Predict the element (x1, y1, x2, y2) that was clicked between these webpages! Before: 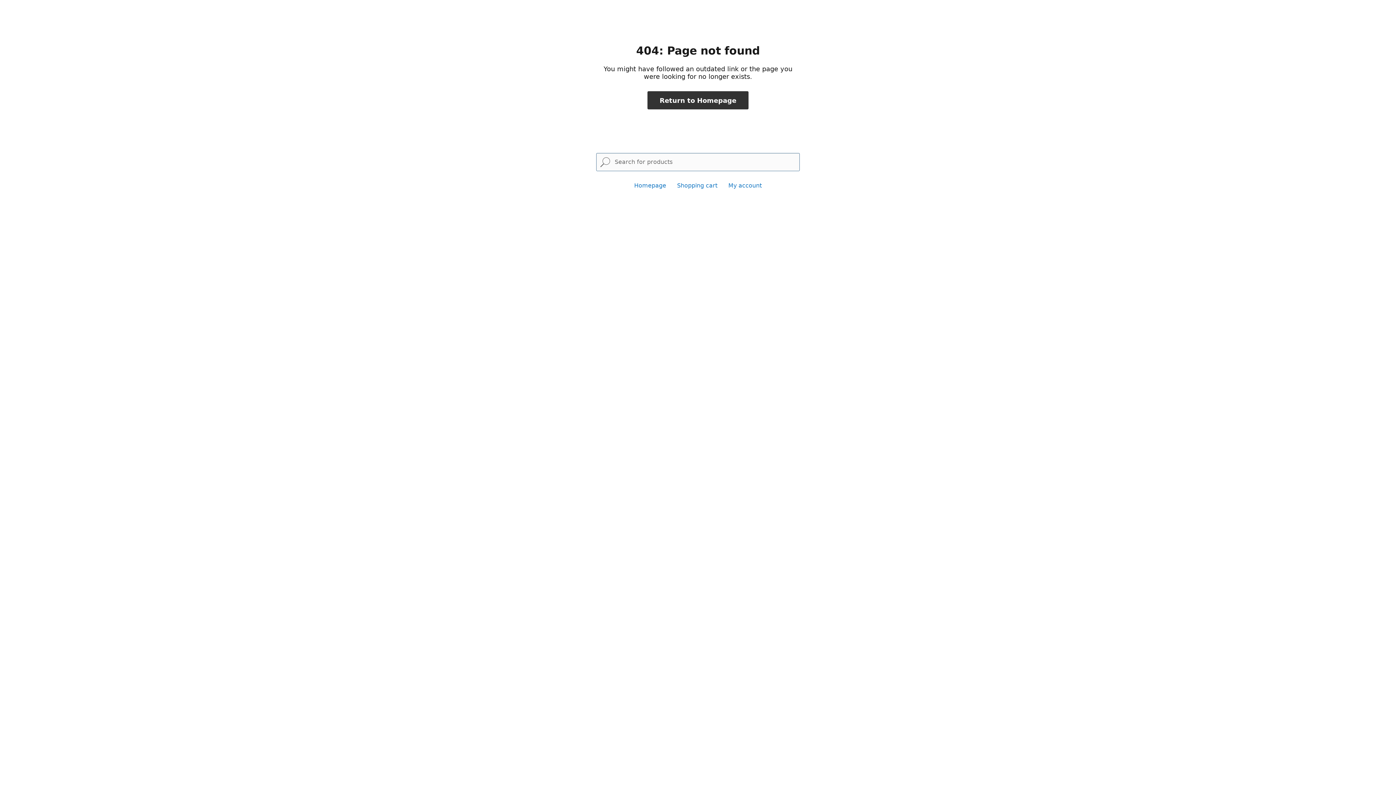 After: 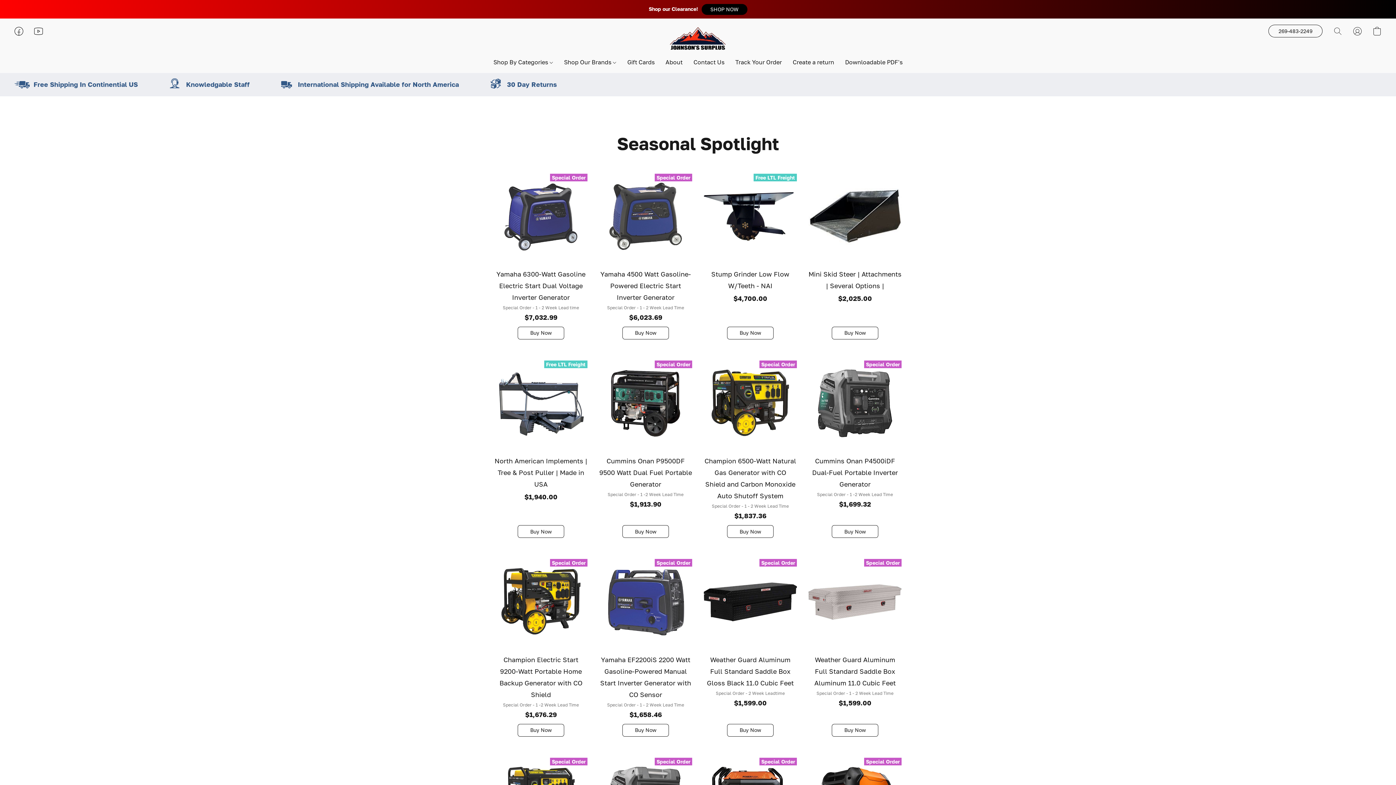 Action: label: Homepage bbox: (634, 182, 666, 189)